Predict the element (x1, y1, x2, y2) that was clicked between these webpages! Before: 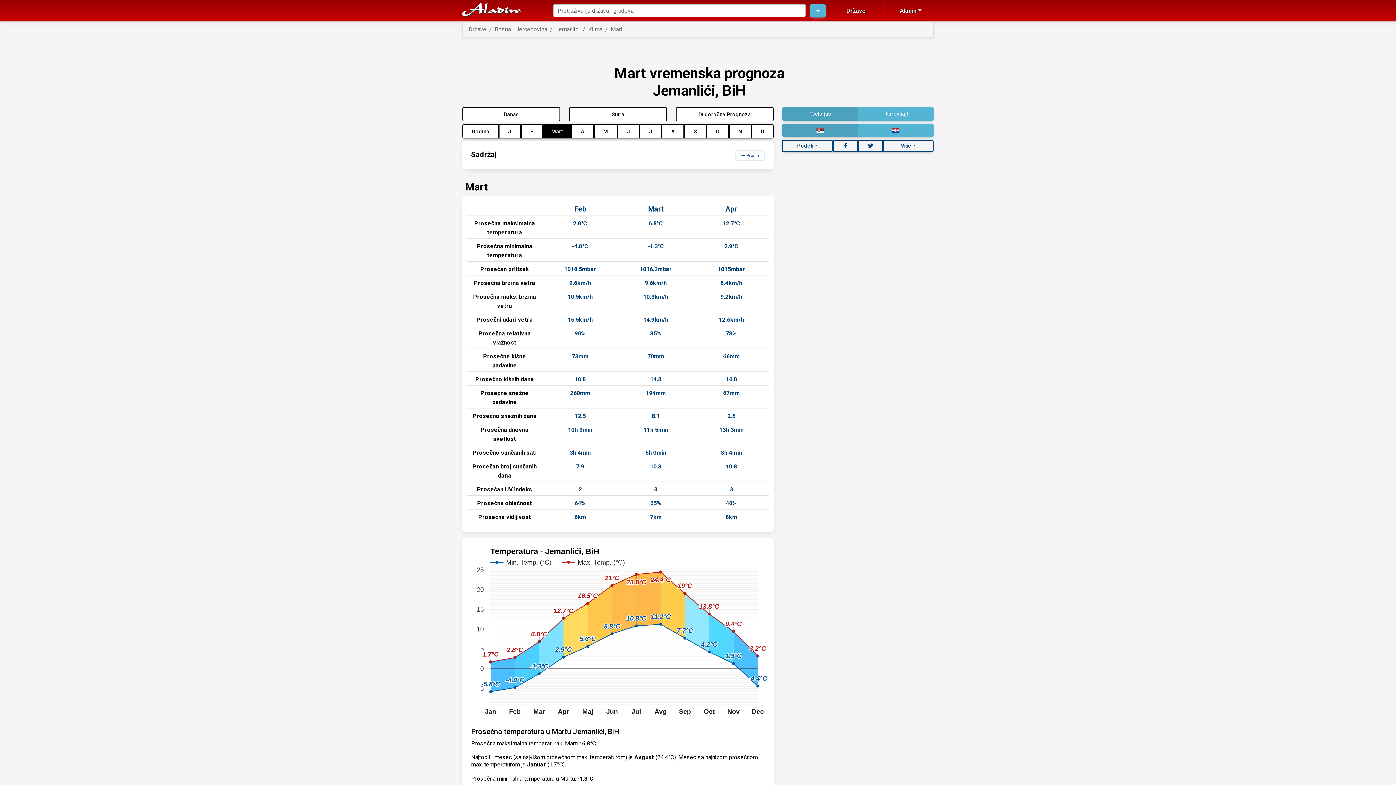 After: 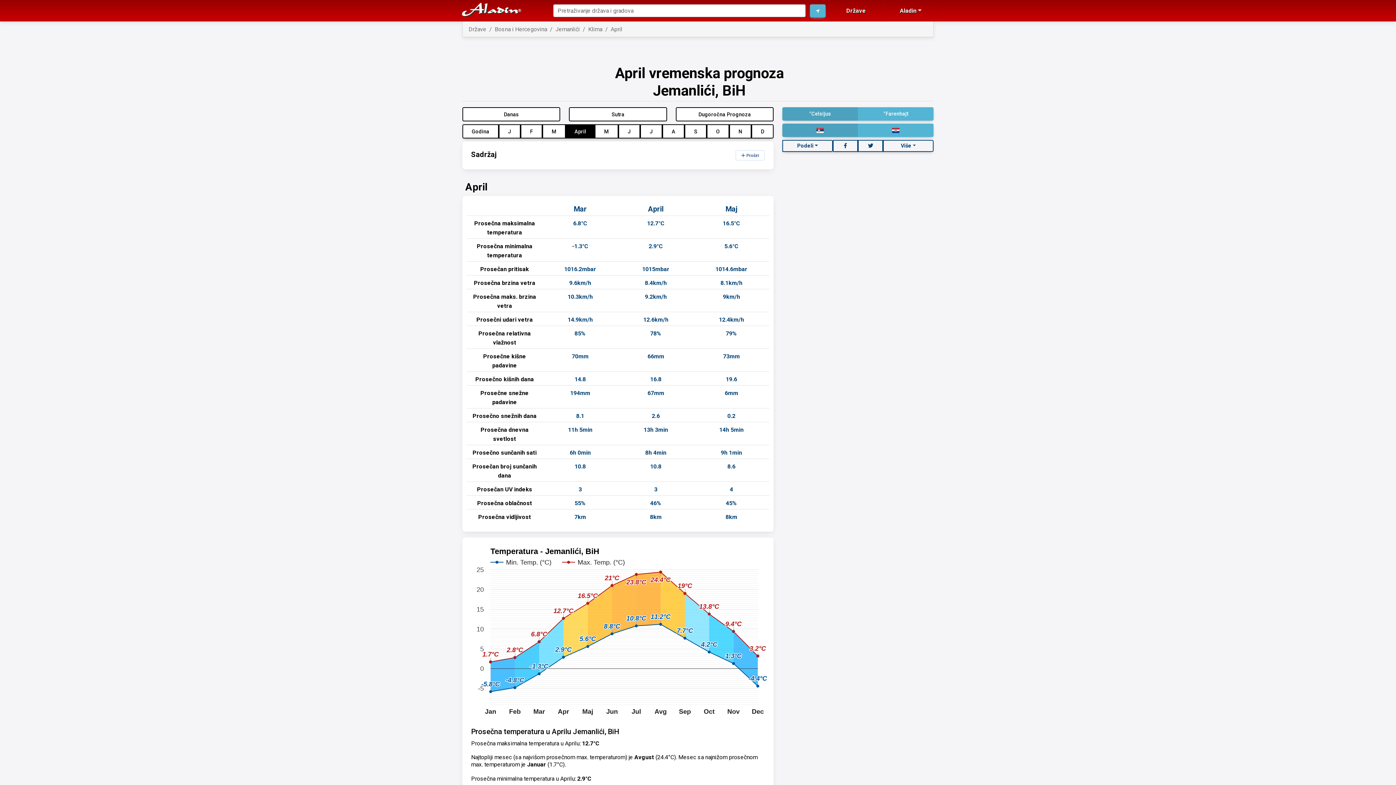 Action: label: 8h 4min bbox: (698, 448, 765, 457)